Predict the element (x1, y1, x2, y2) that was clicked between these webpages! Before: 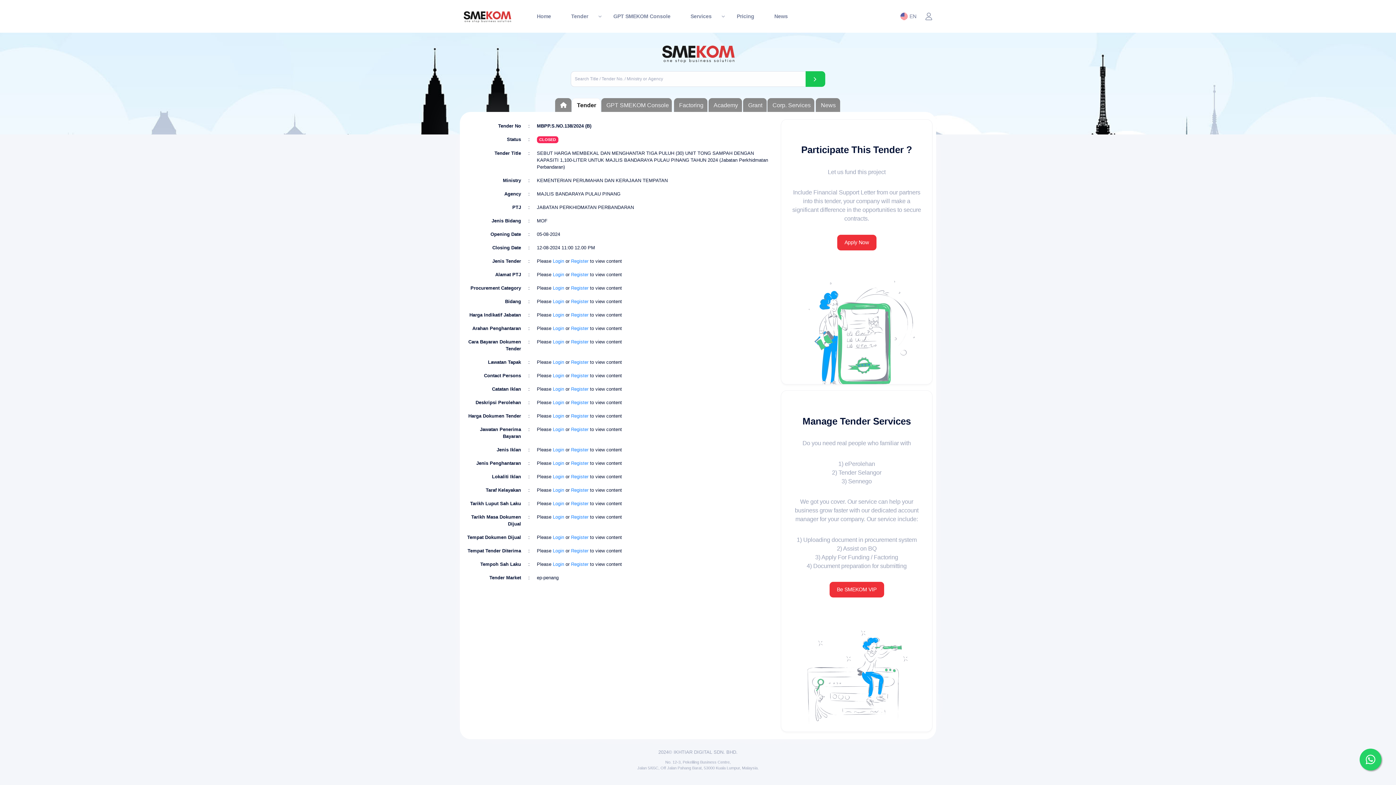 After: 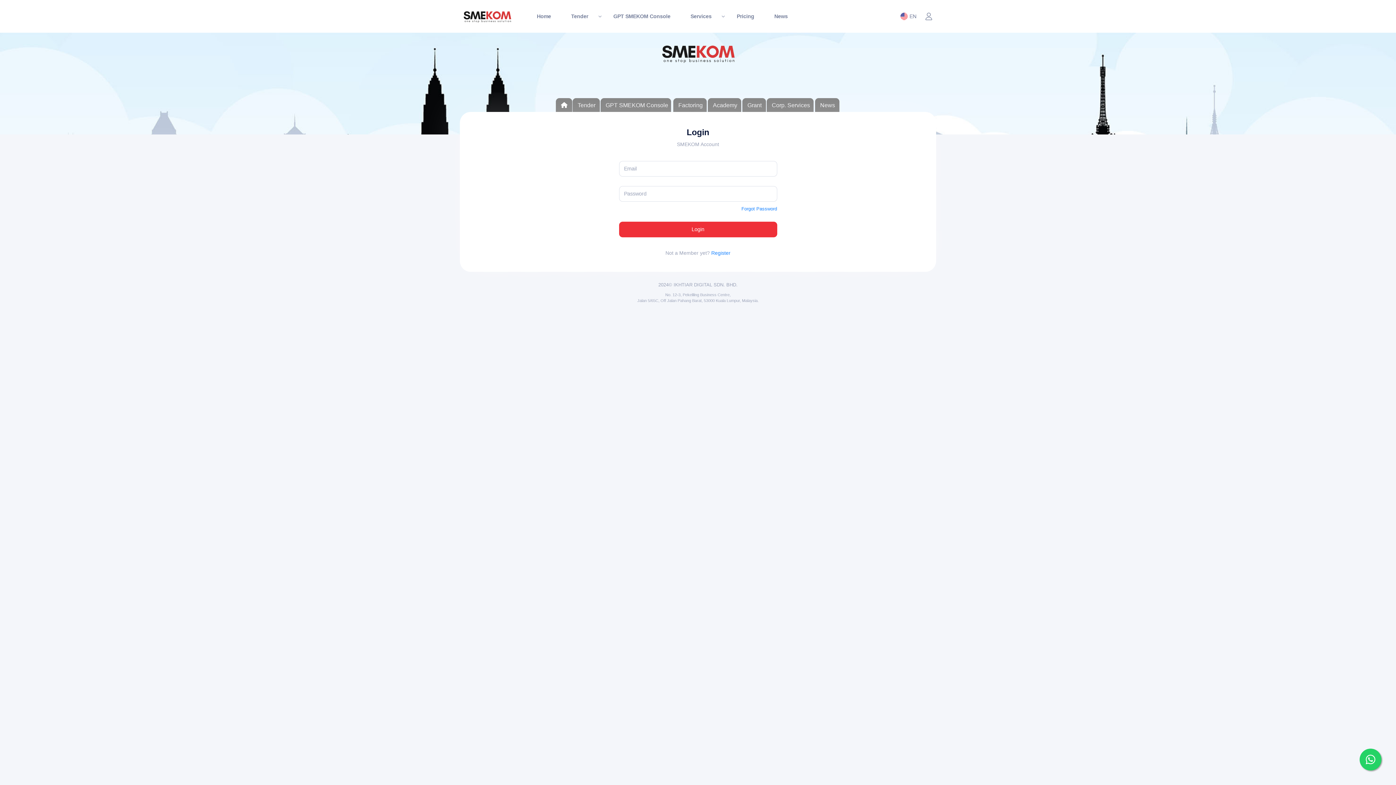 Action: label: Login bbox: (553, 534, 564, 540)